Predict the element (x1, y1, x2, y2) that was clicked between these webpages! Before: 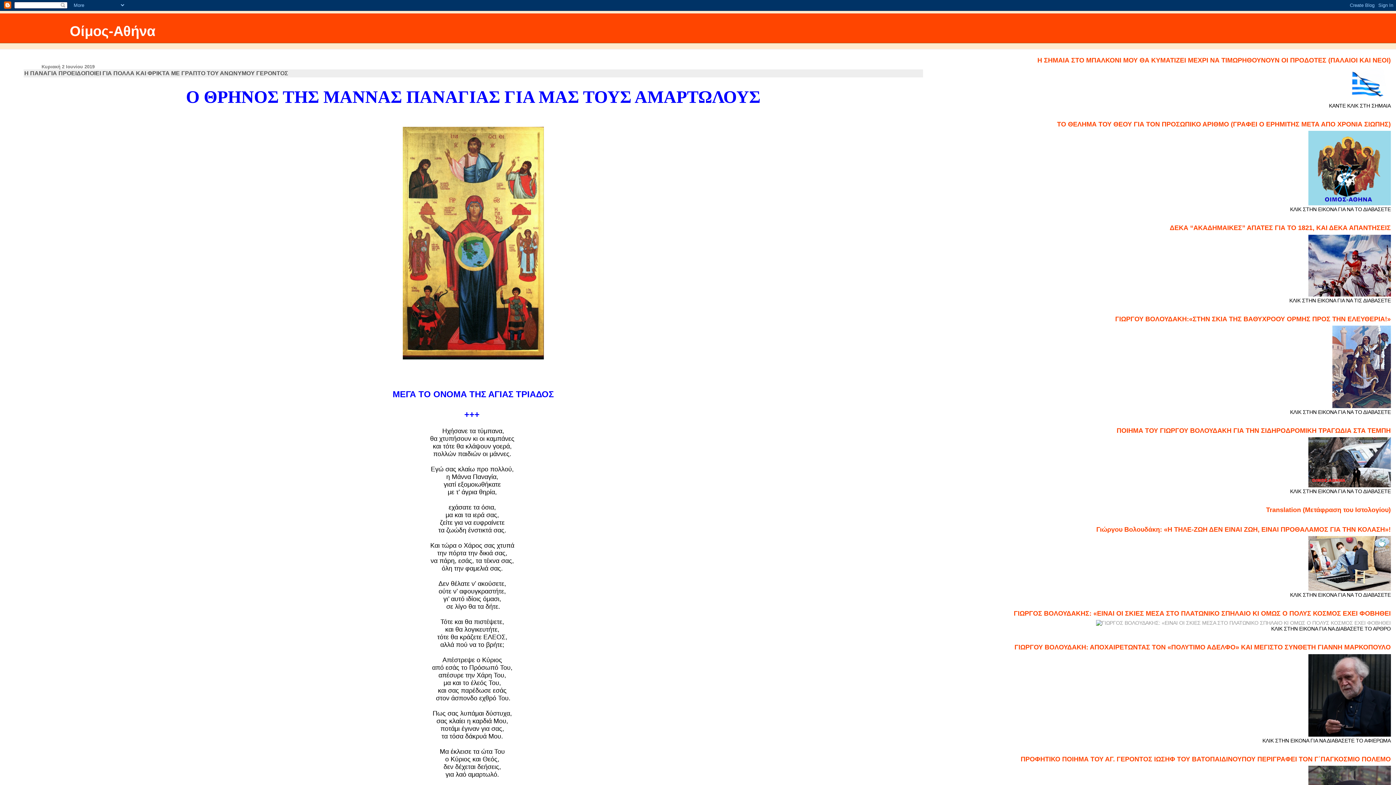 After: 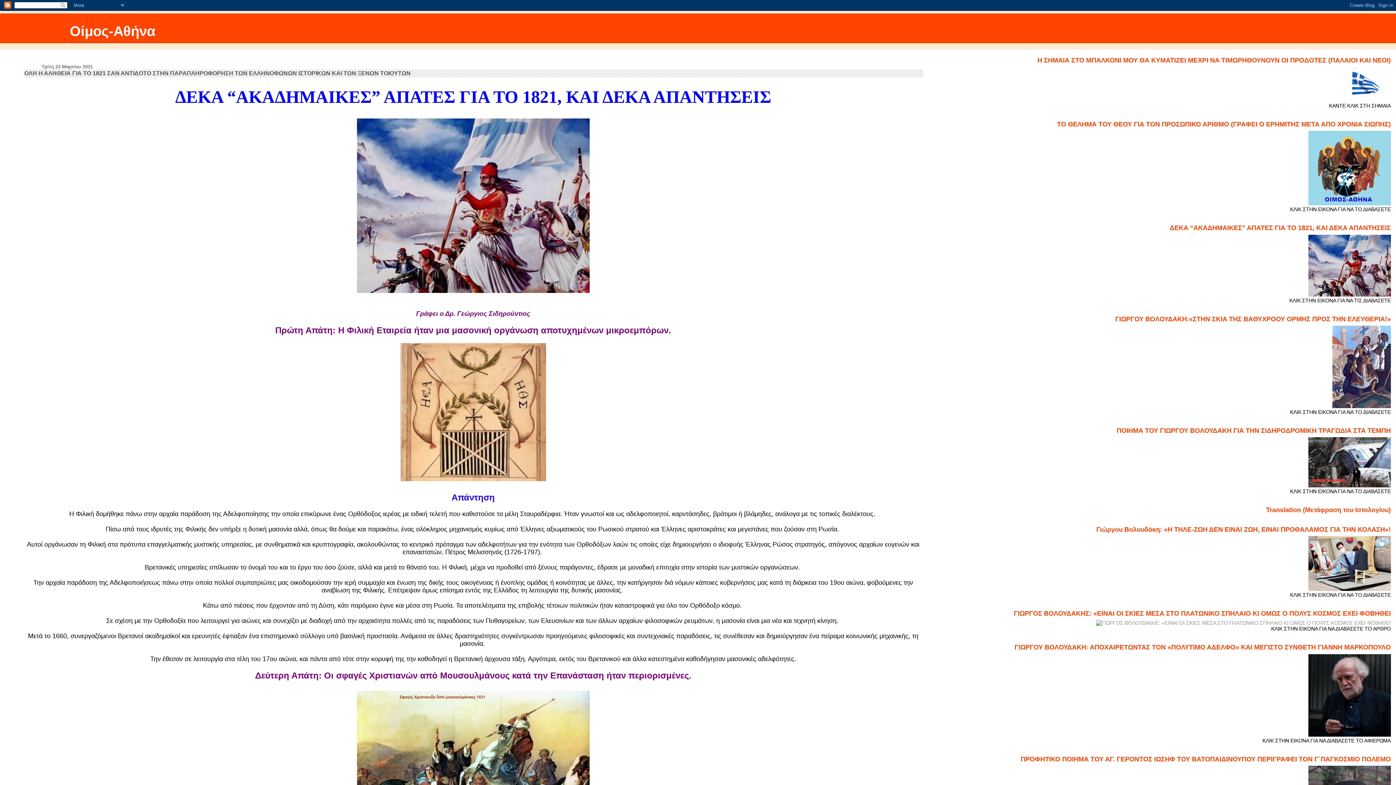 Action: bbox: (1308, 291, 1391, 297)